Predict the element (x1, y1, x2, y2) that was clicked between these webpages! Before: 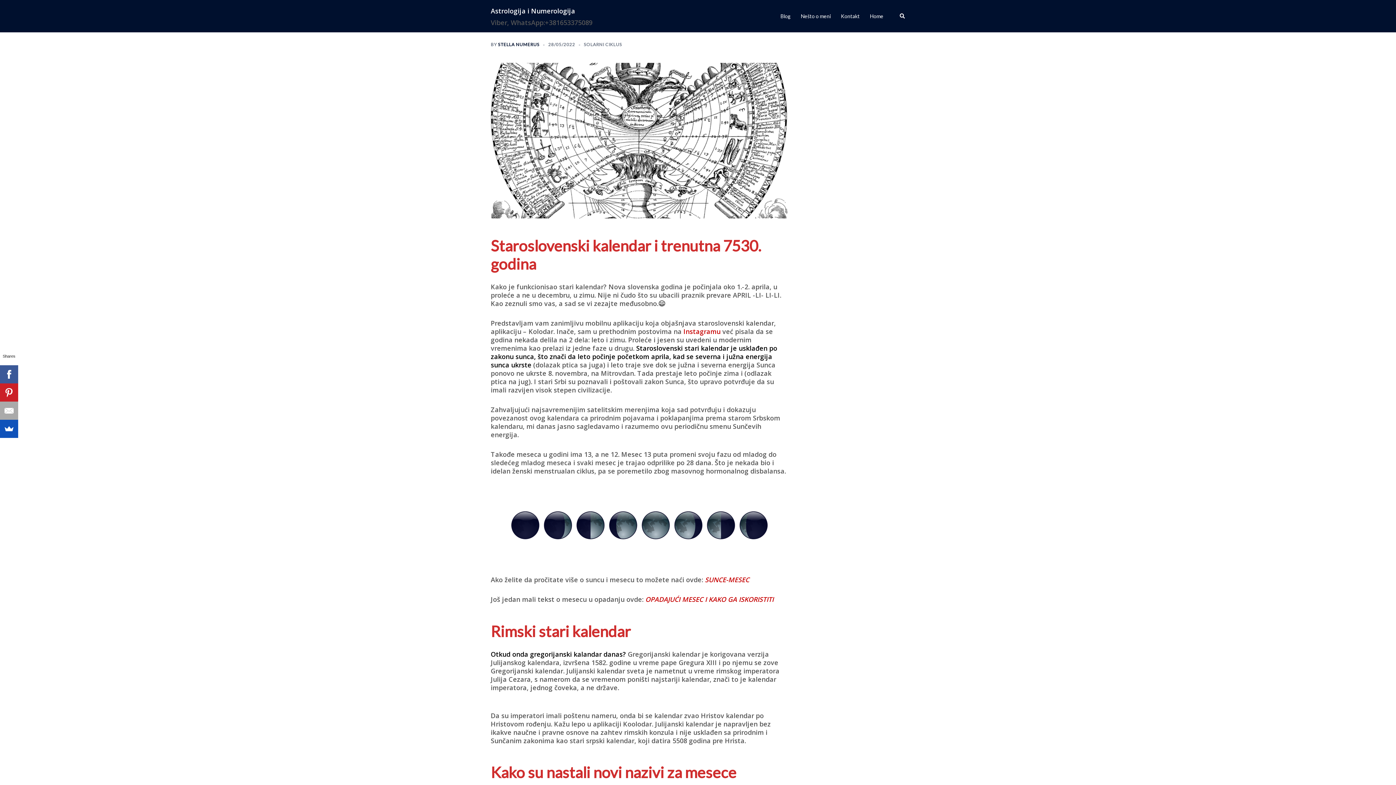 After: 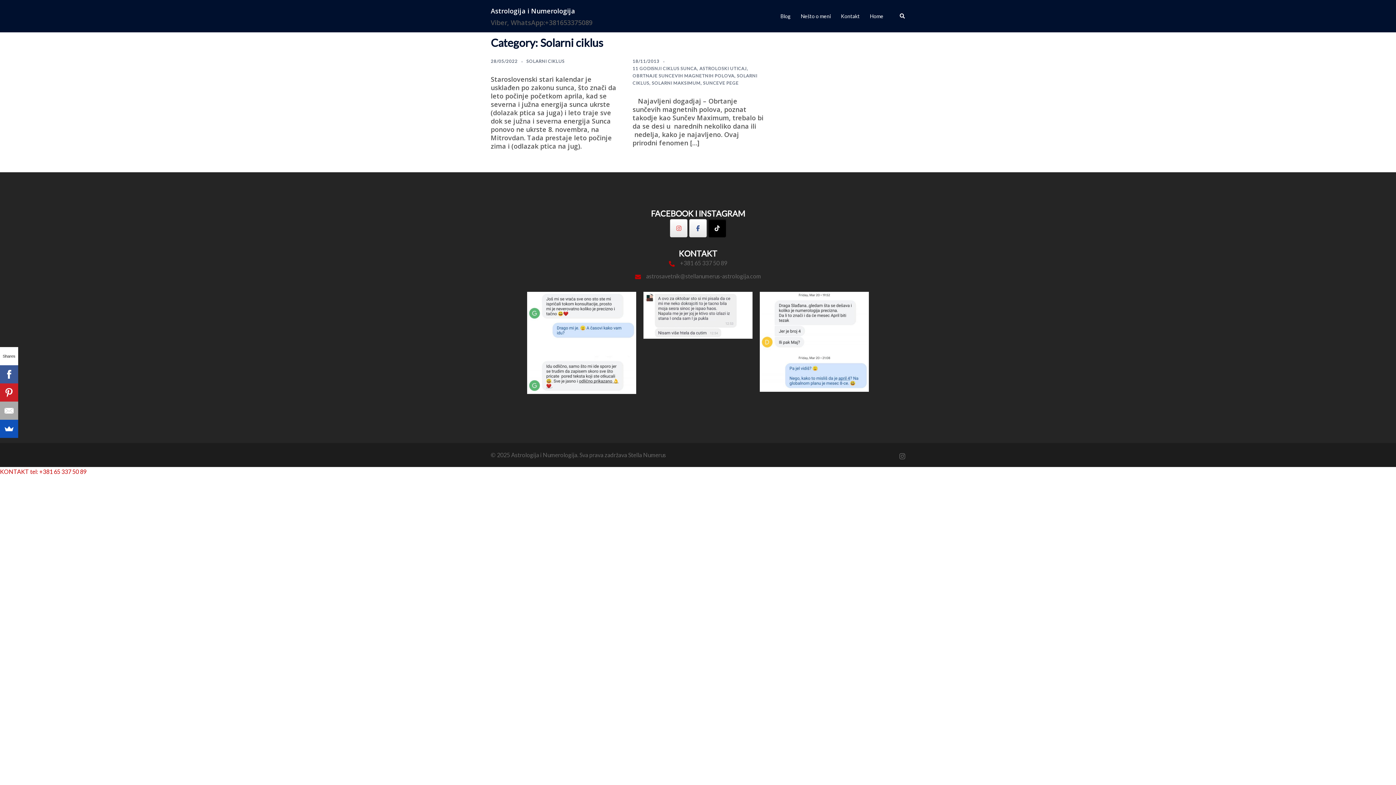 Action: bbox: (584, 41, 622, 47) label: SOLARNI CIKLUS